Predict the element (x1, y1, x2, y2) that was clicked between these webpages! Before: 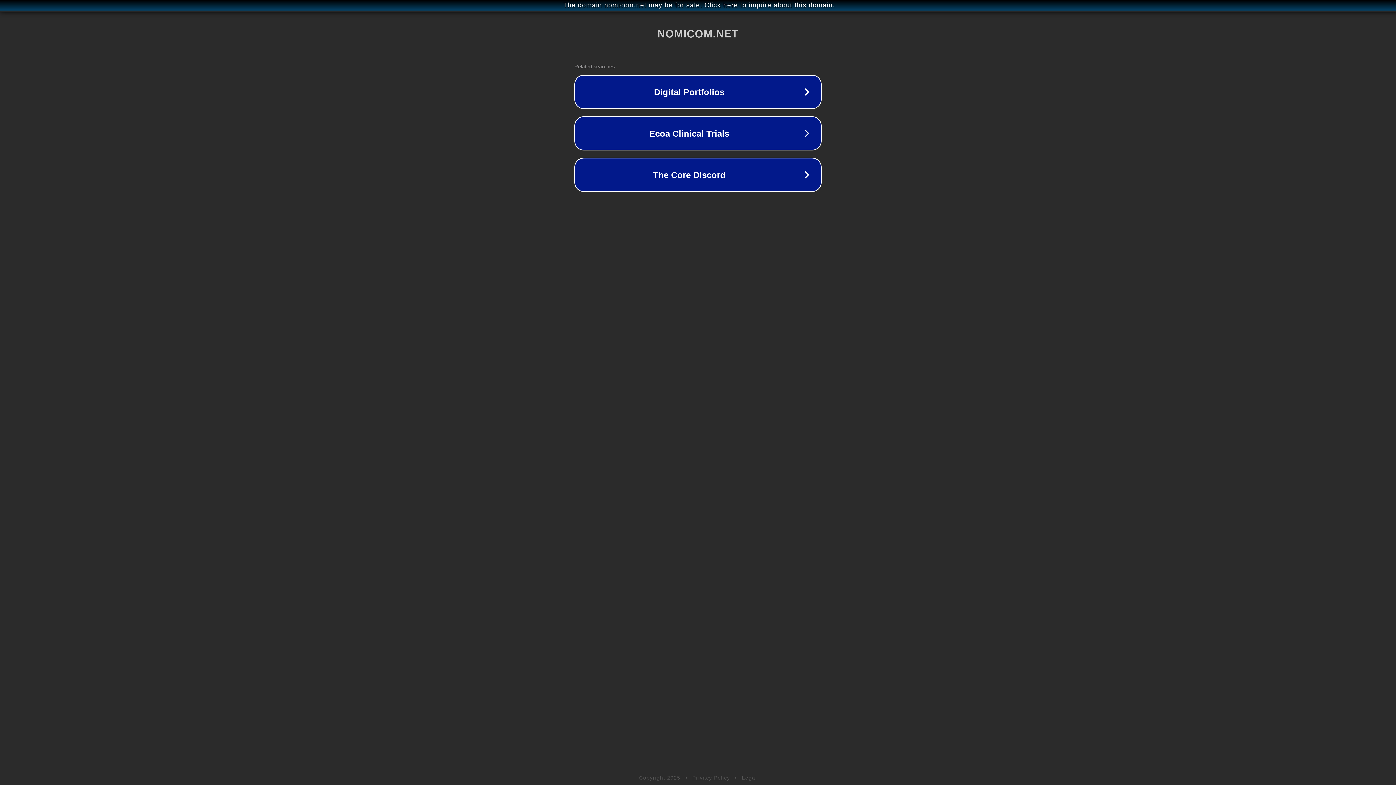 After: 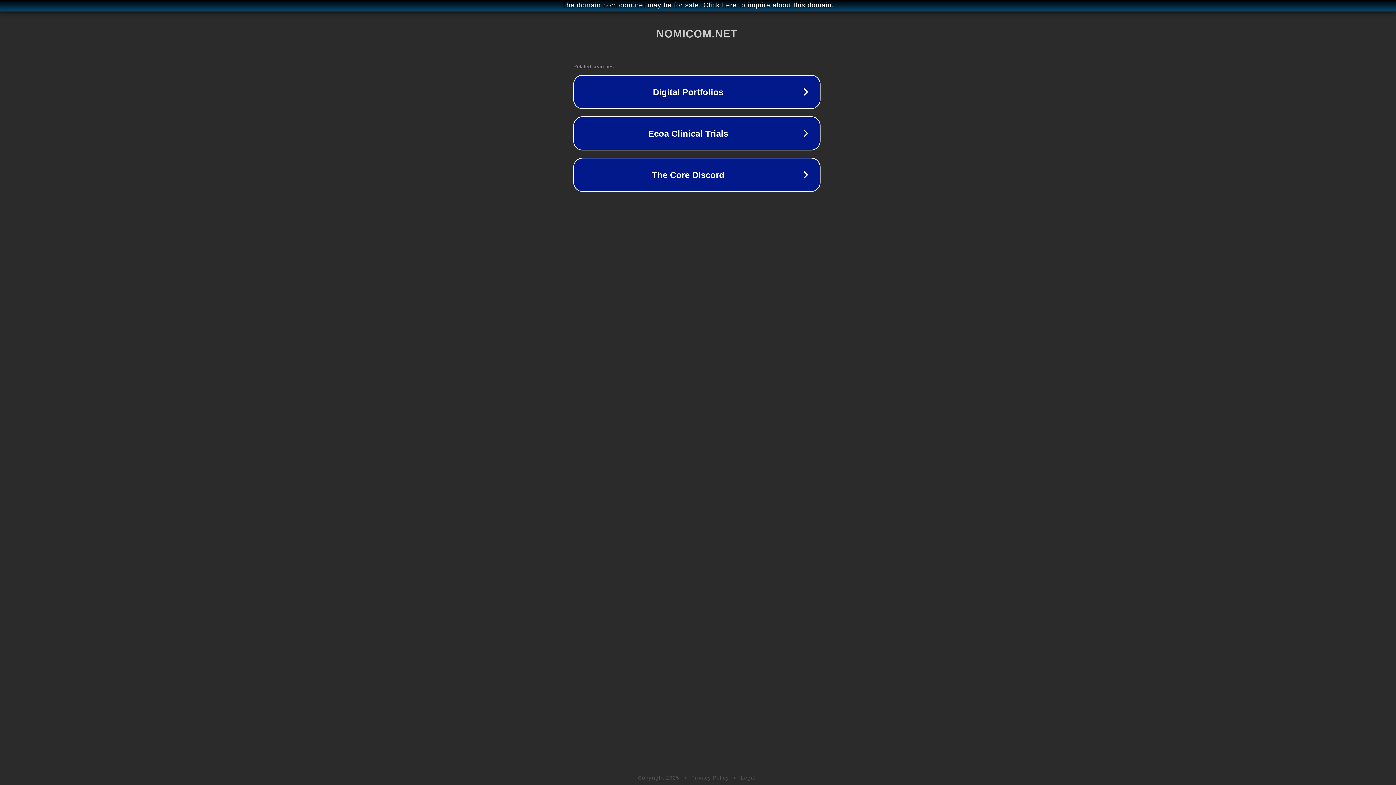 Action: label: The domain nomicom.net may be for sale. Click here to inquire about this domain. bbox: (1, 1, 1397, 9)